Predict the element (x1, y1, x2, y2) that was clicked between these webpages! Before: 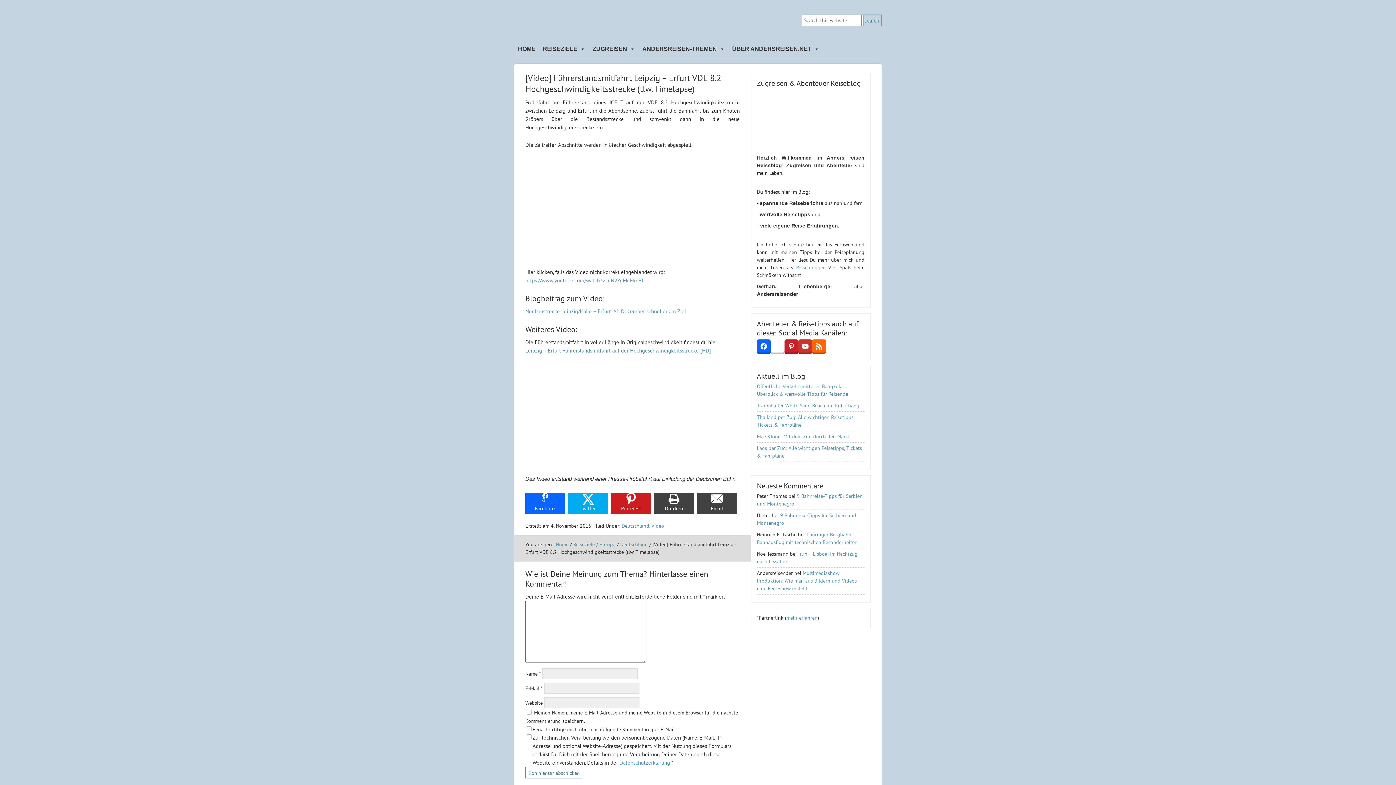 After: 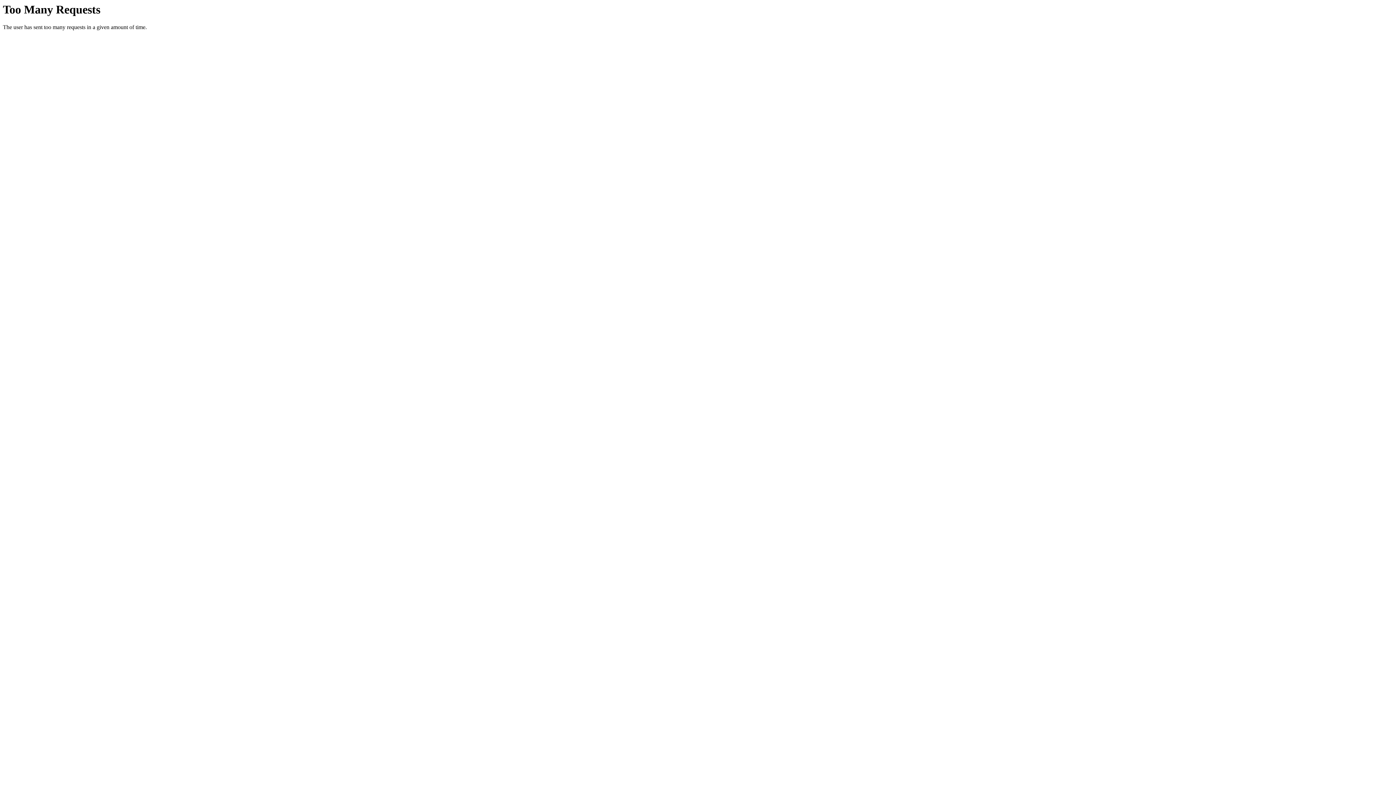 Action: bbox: (757, 89, 864, 150)